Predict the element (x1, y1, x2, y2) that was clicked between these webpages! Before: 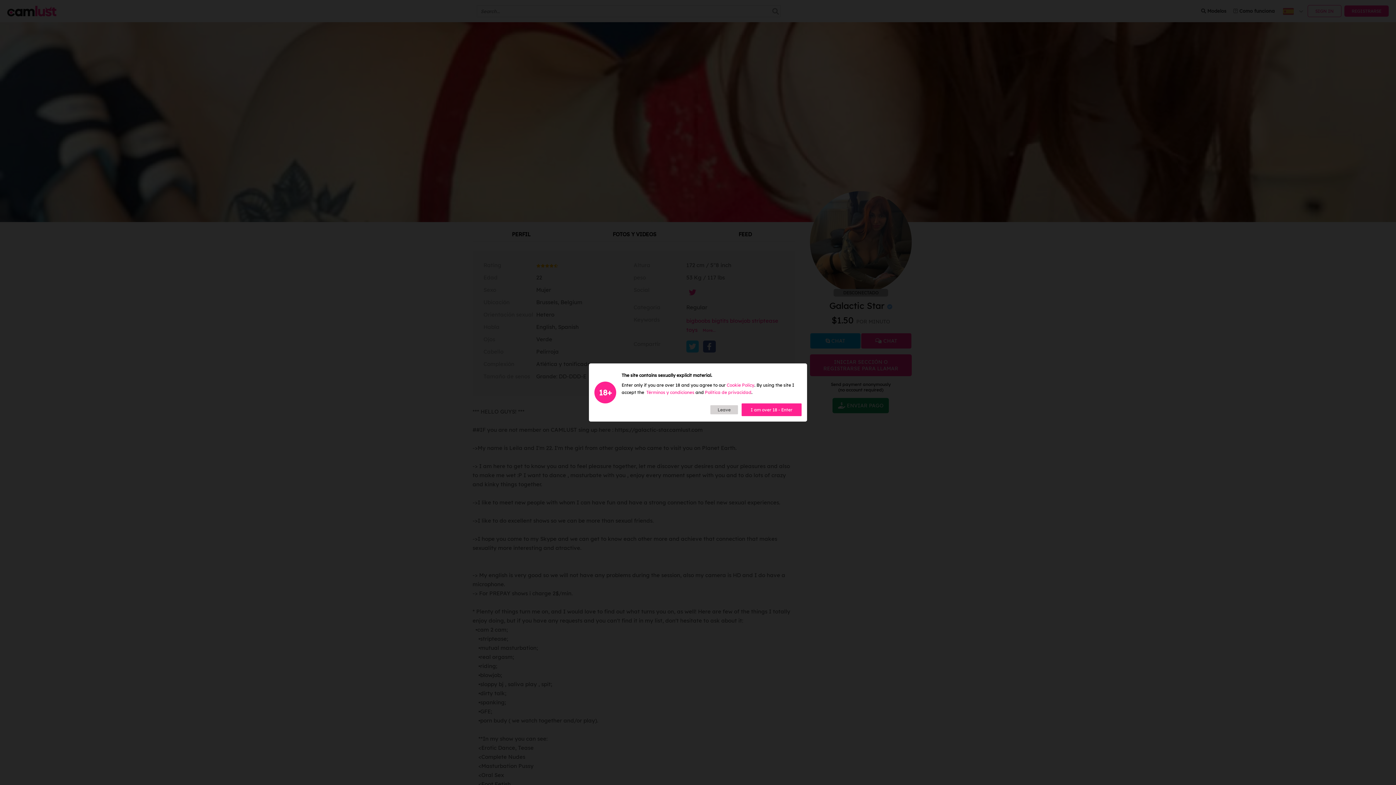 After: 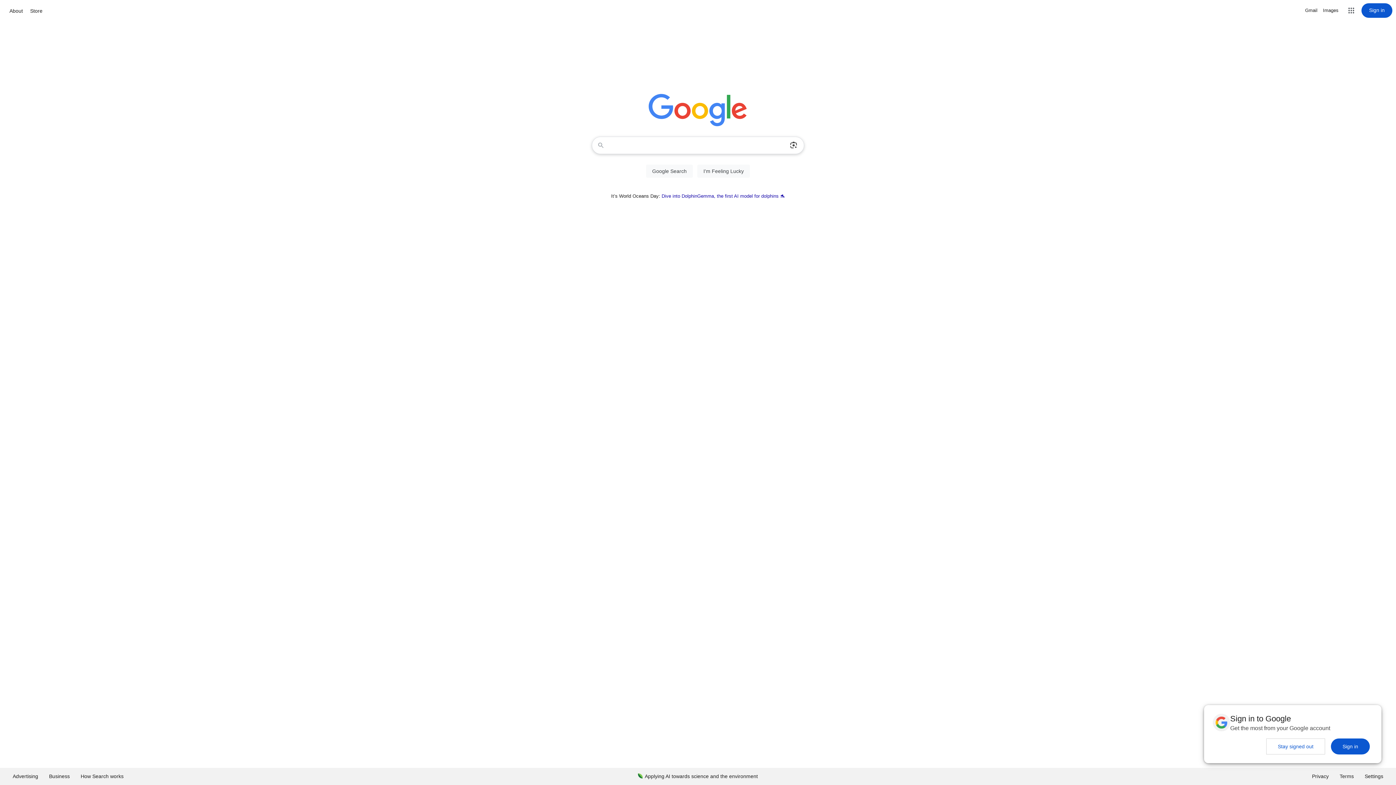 Action: bbox: (710, 405, 738, 414) label: Leave